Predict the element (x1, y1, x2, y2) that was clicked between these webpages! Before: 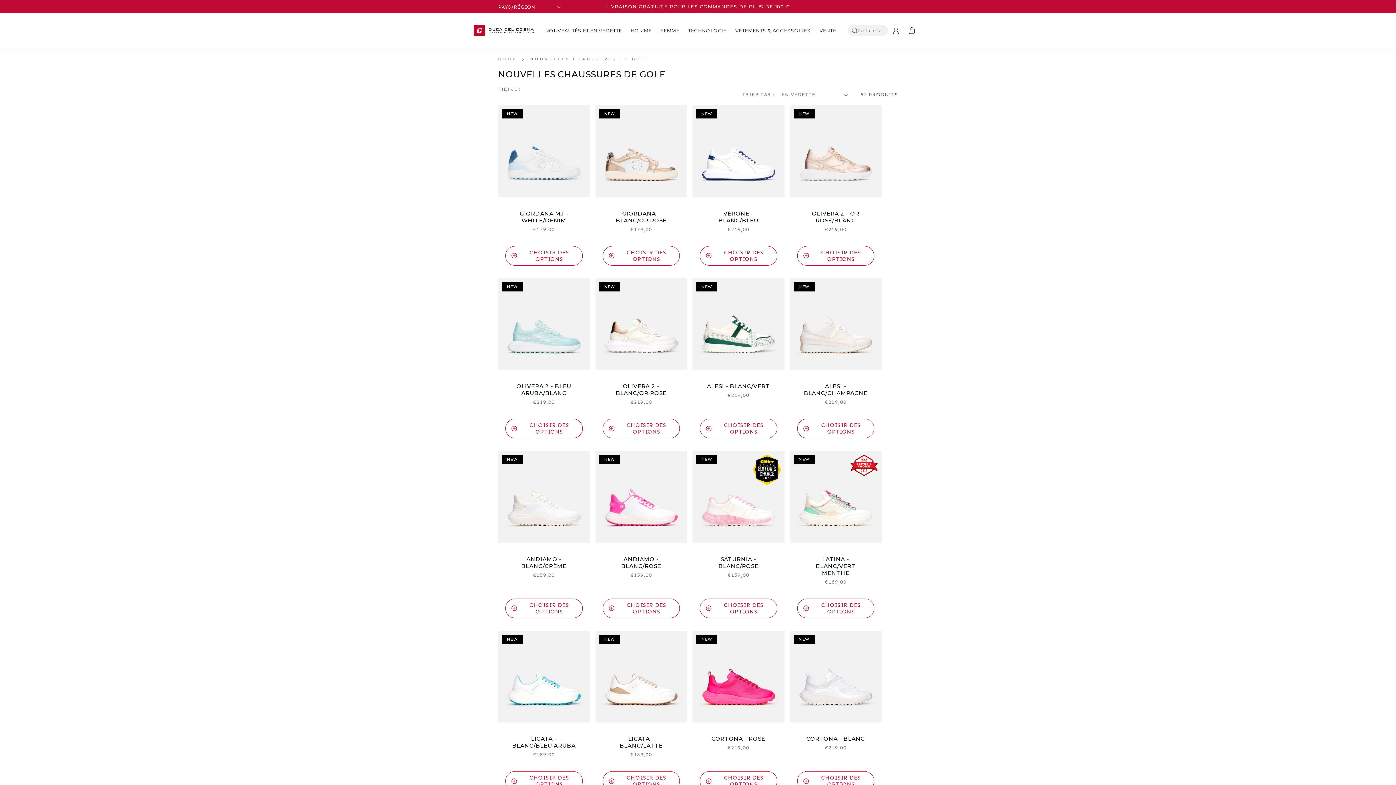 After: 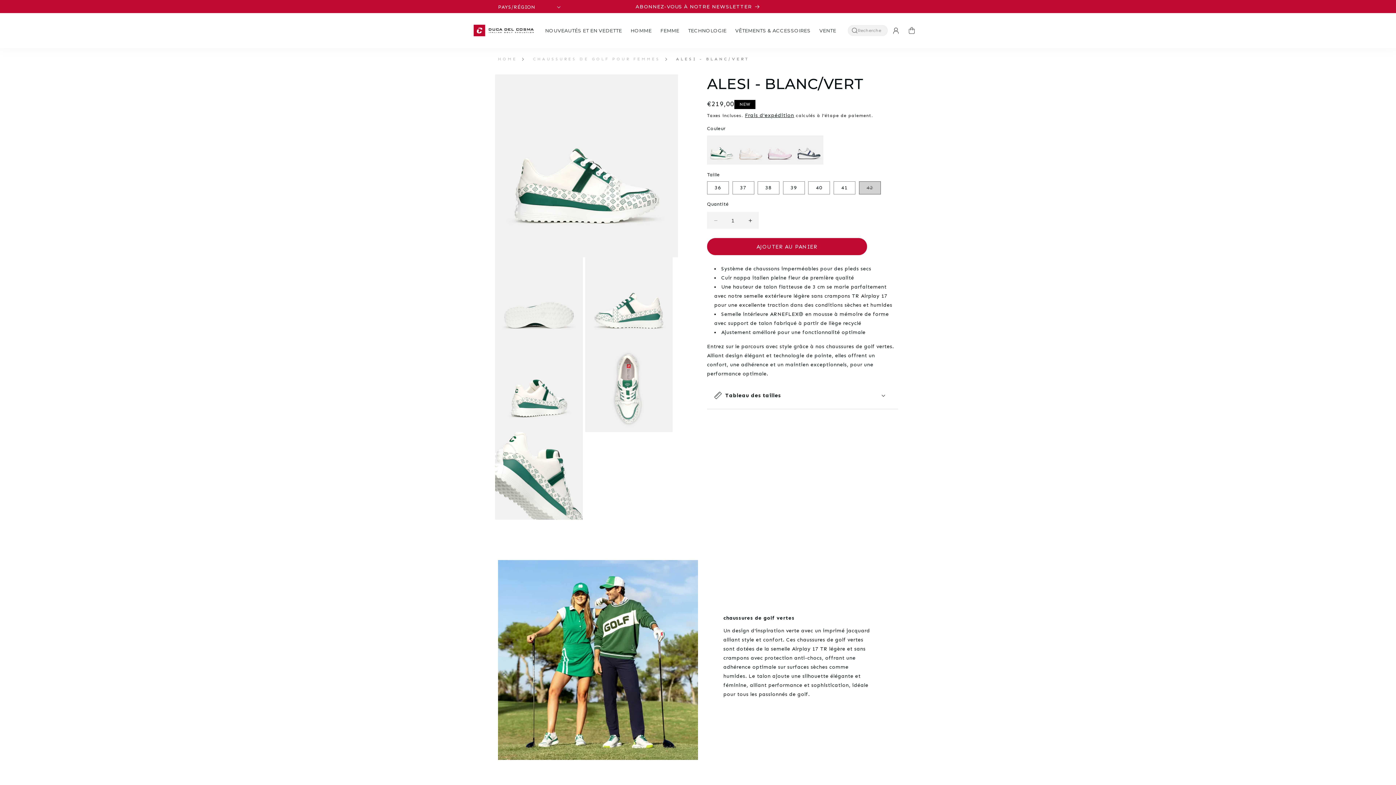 Action: bbox: (705, 383, 771, 389) label: ALESI - BLANC/VERT